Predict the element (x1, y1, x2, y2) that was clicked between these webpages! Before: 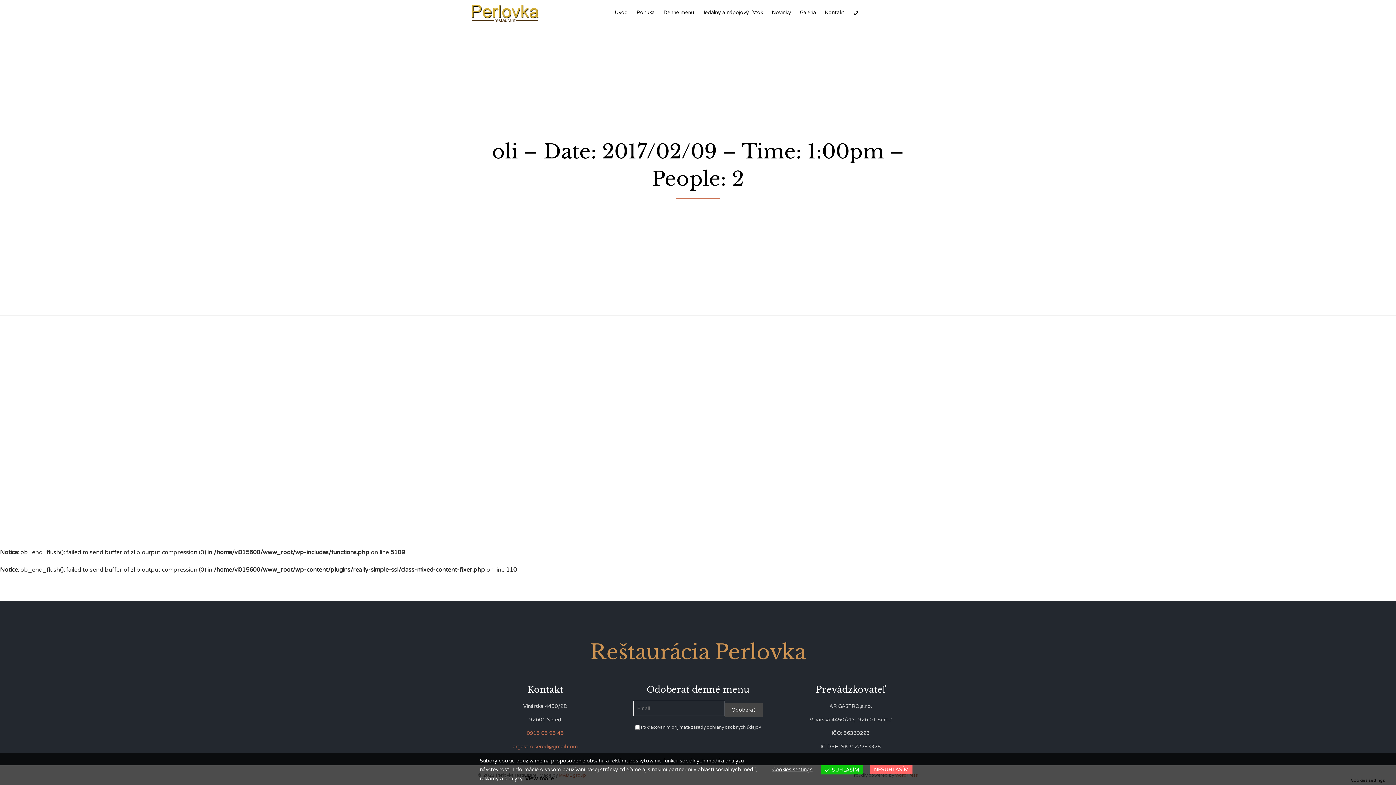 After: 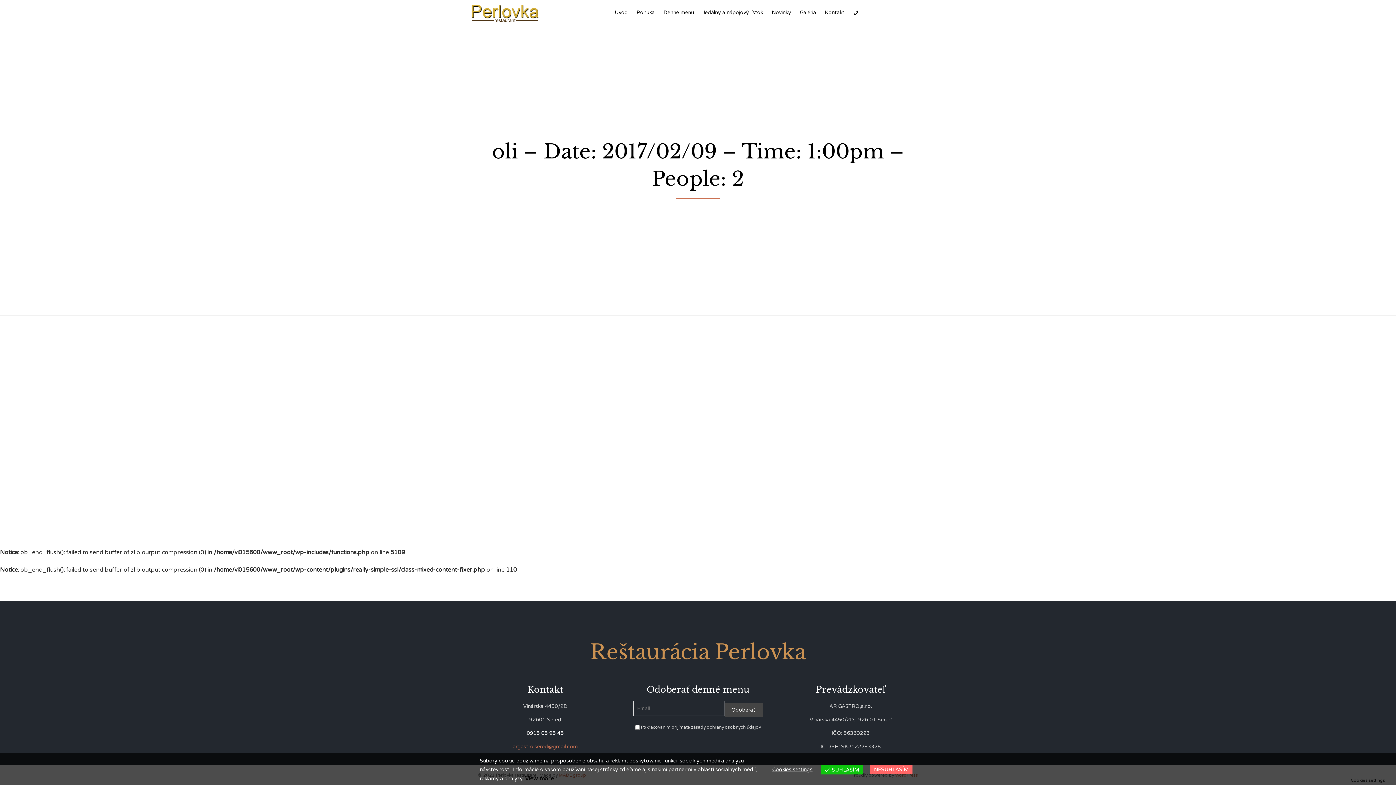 Action: bbox: (526, 730, 564, 736) label: 0915 05 95 45